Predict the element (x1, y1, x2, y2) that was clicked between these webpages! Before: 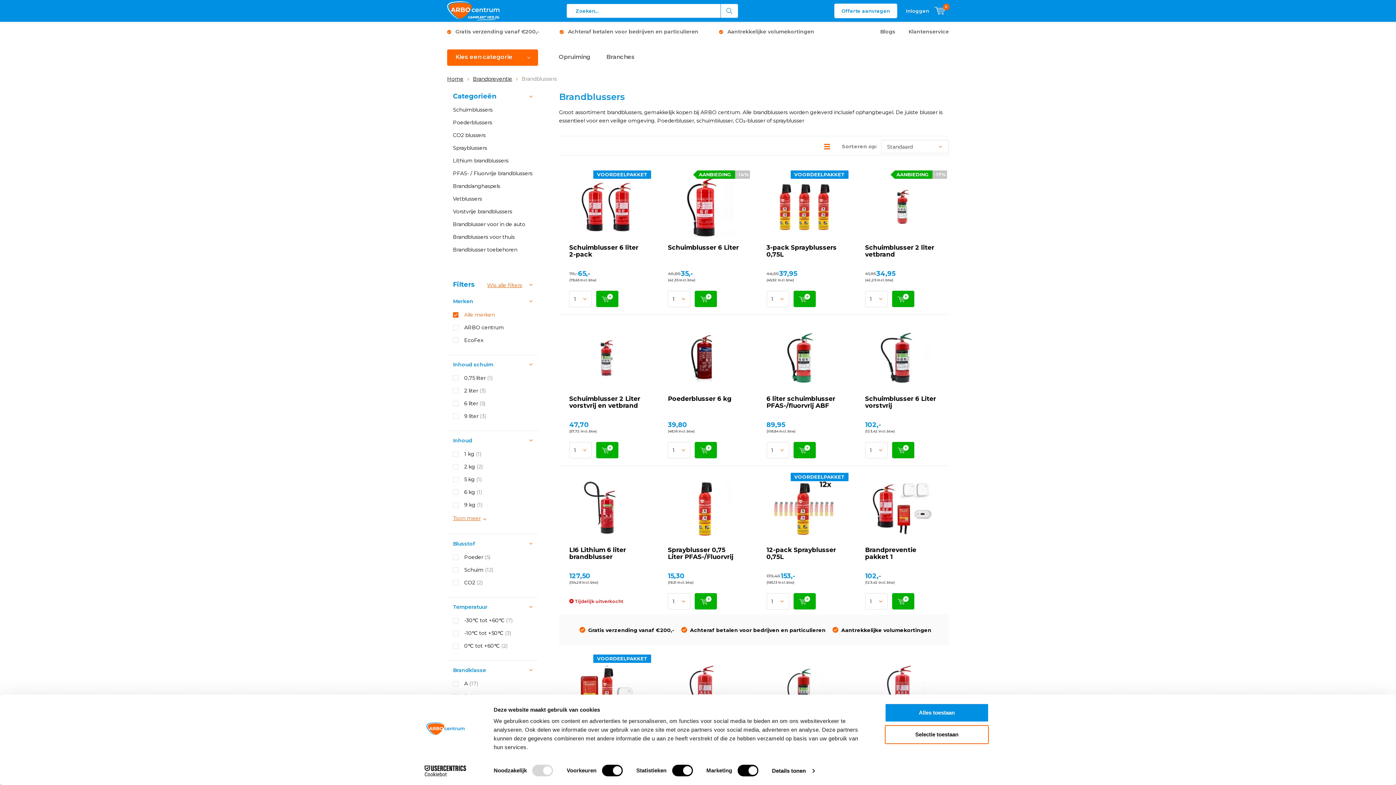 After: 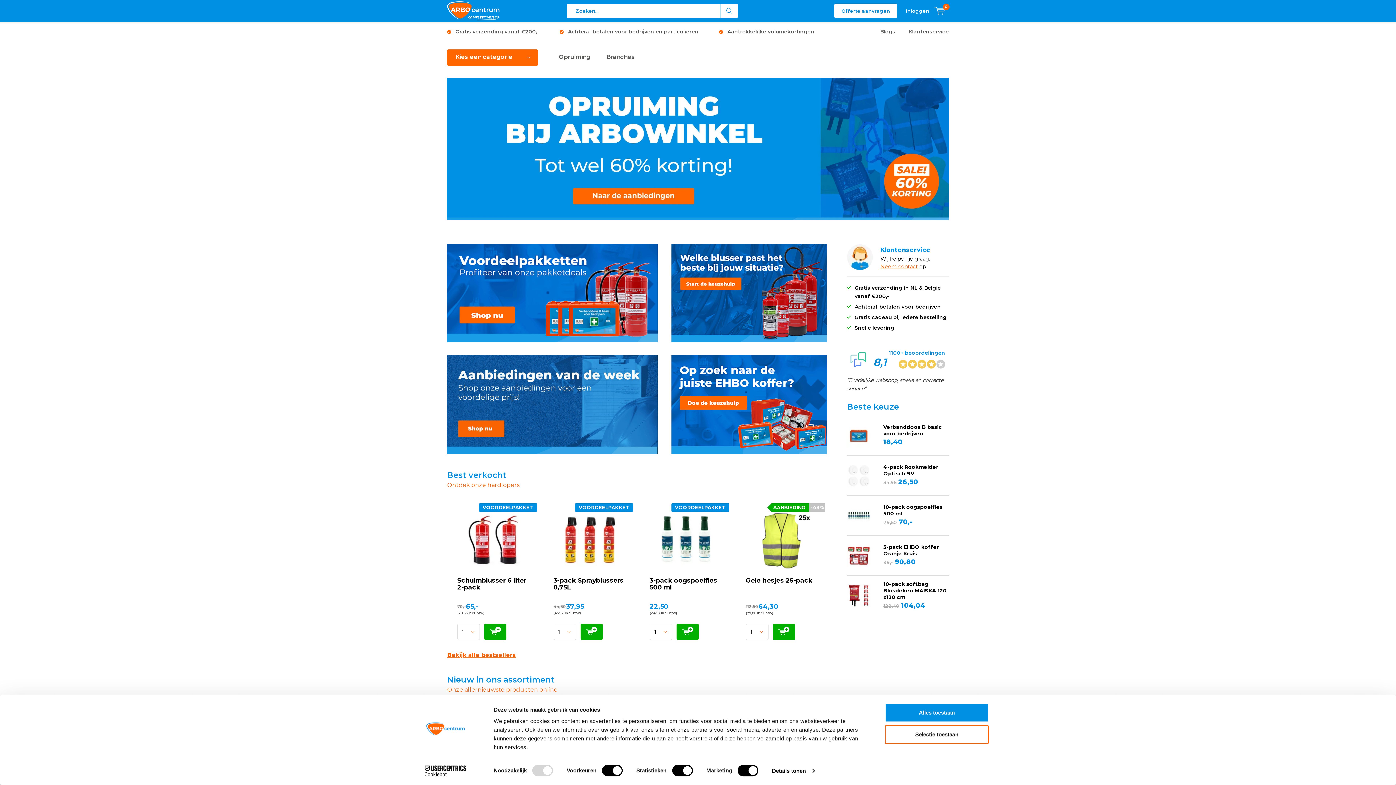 Action: bbox: (447, 75, 463, 82) label: Home